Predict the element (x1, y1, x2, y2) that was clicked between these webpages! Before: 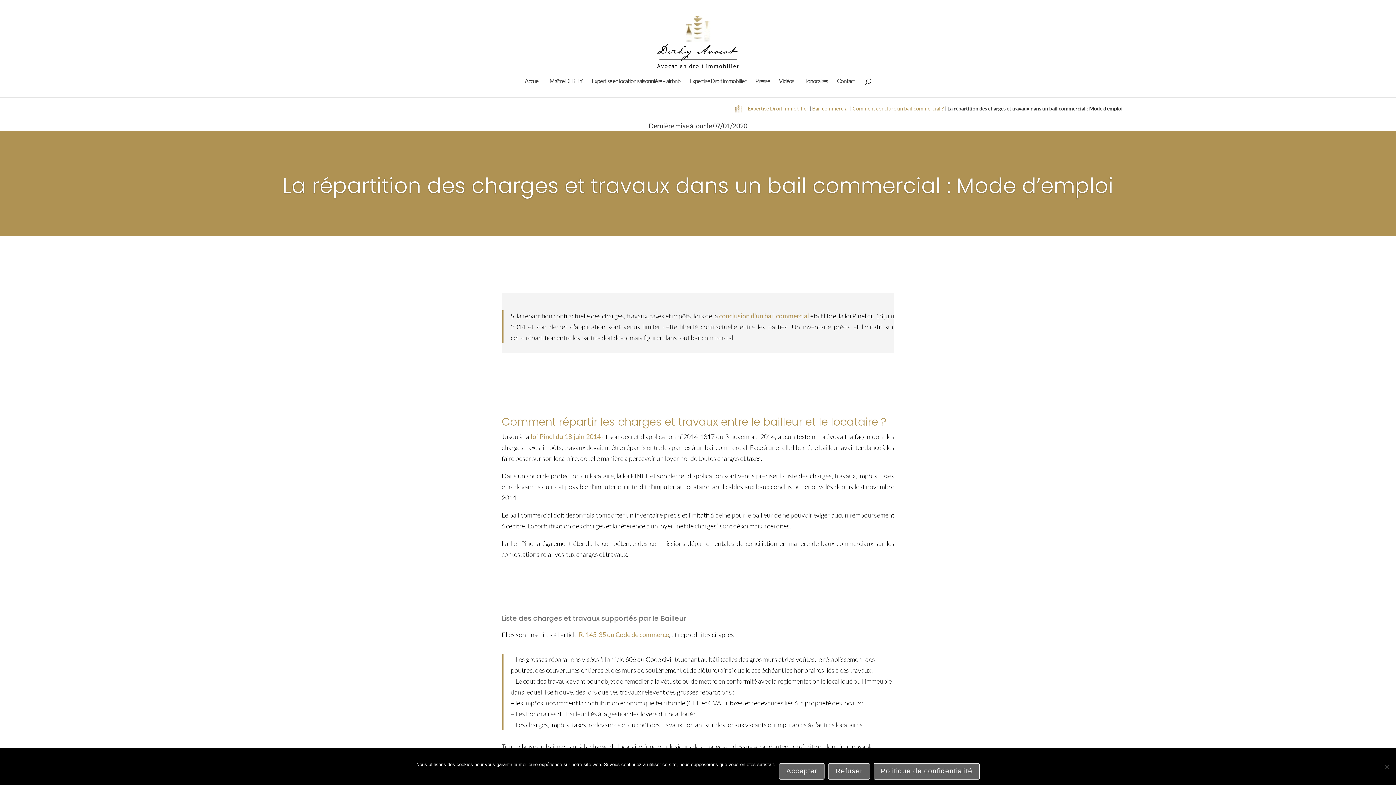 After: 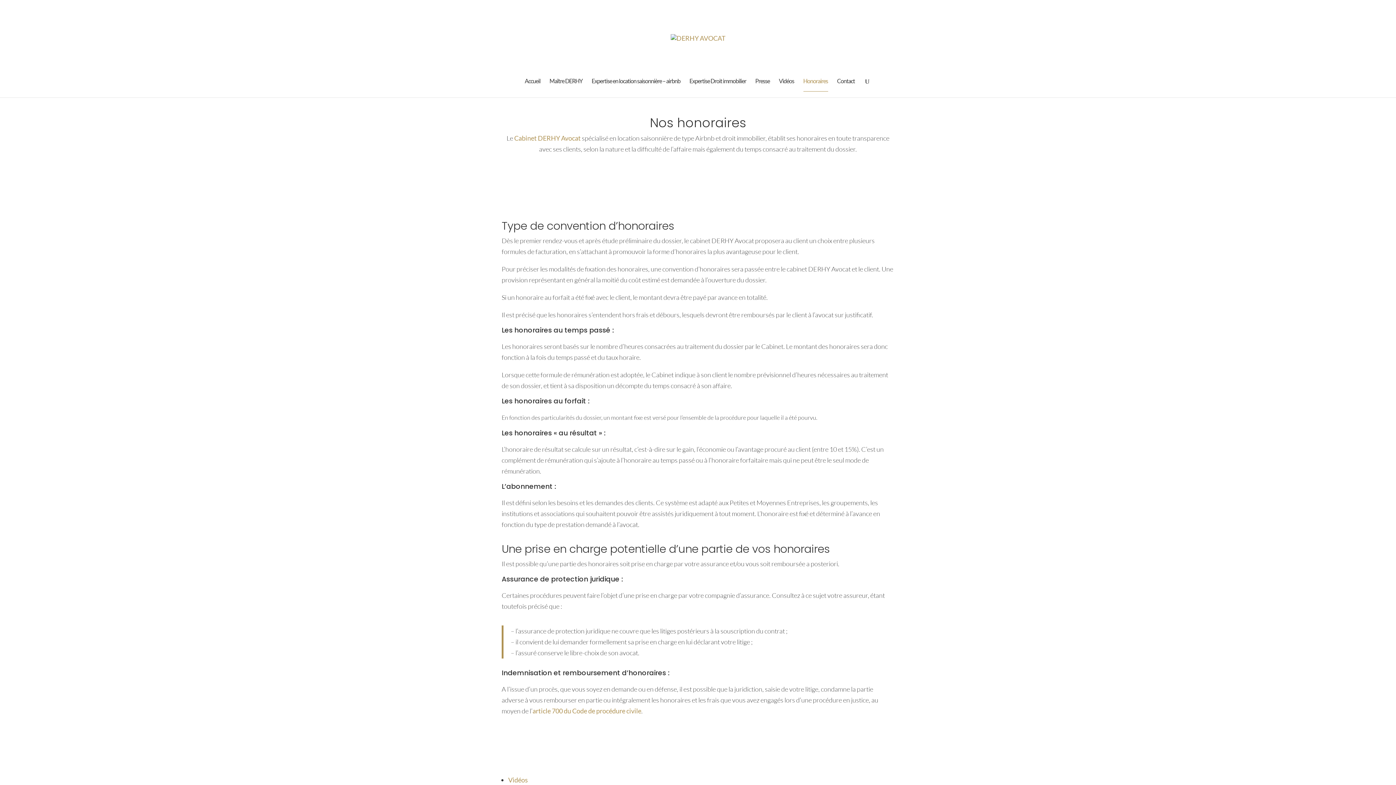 Action: label: Honoraires bbox: (803, 78, 828, 97)